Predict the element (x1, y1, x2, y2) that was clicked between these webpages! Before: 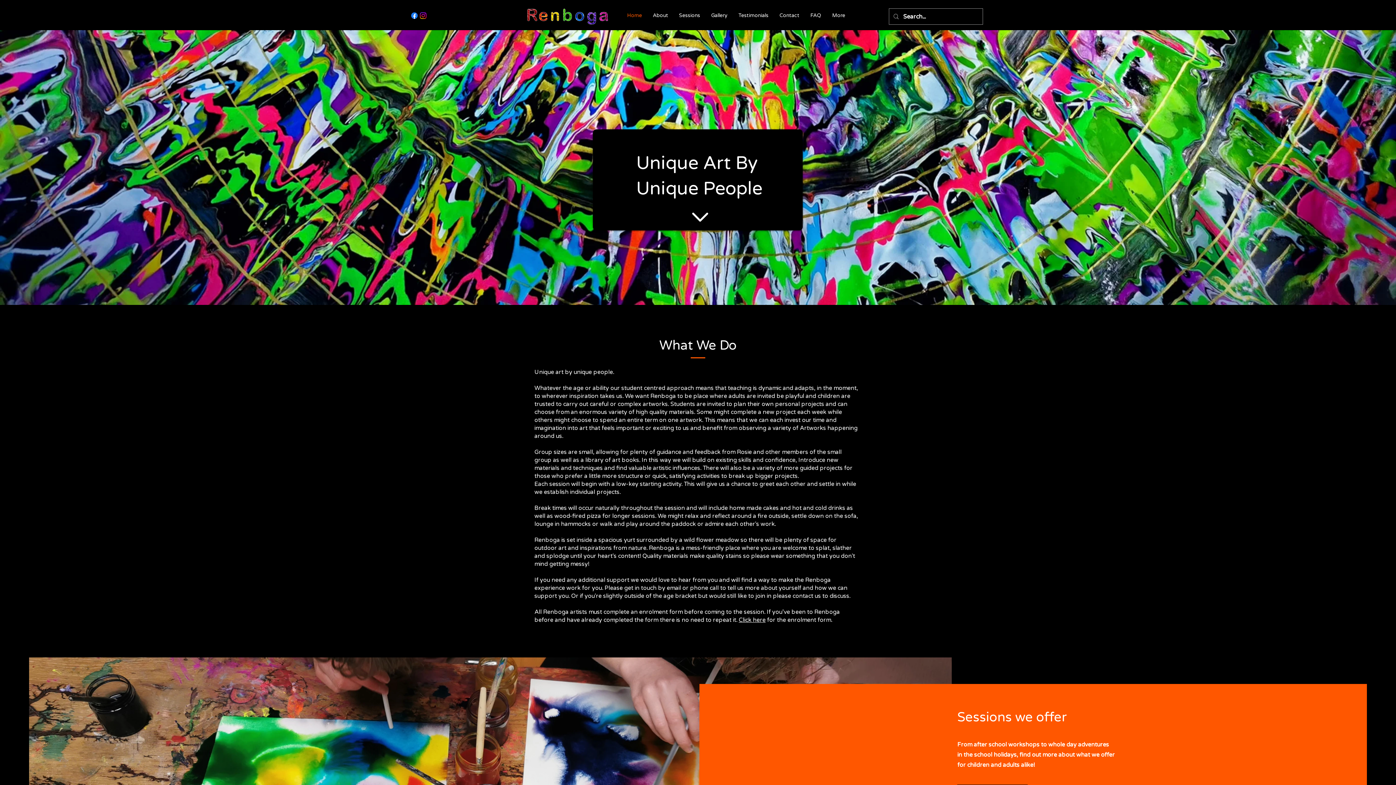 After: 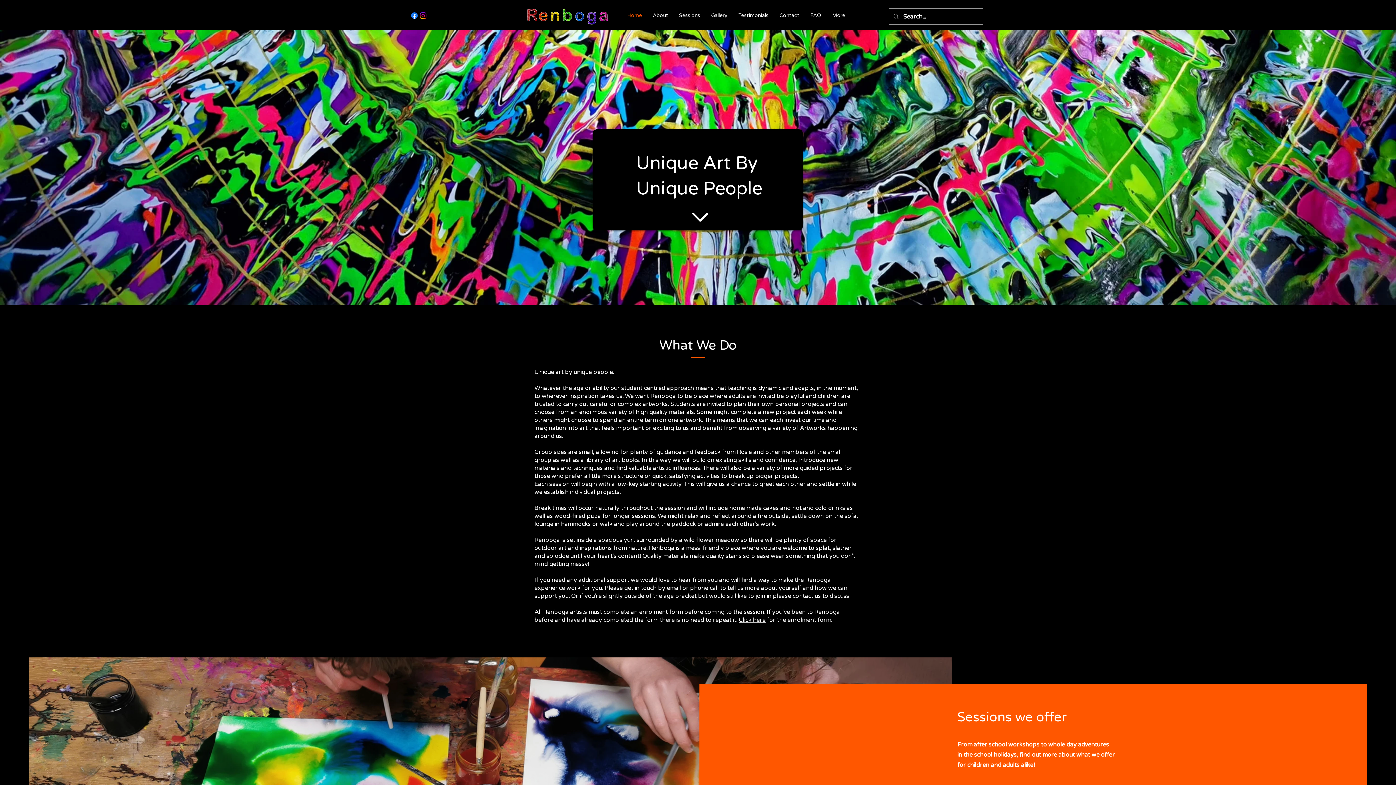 Action: bbox: (692, 212, 708, 221)